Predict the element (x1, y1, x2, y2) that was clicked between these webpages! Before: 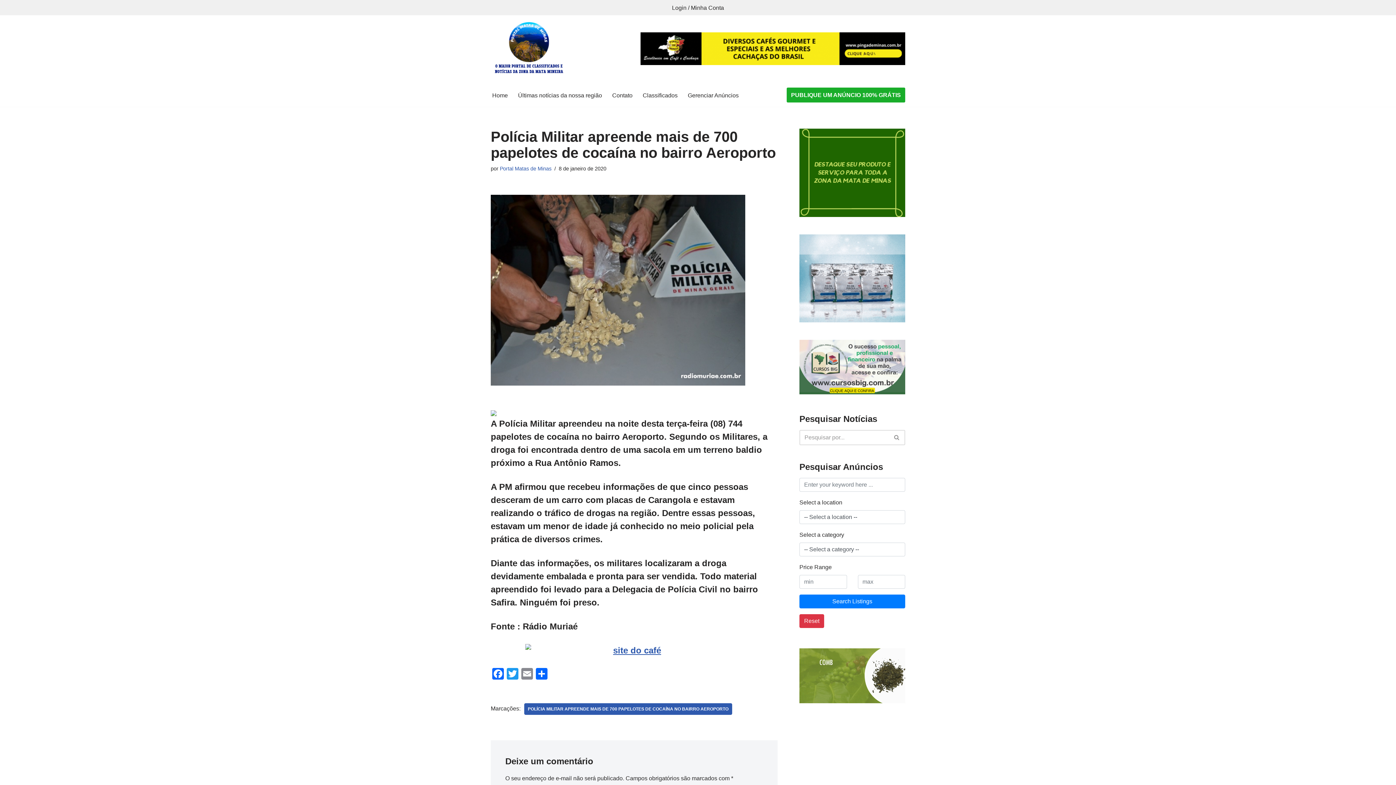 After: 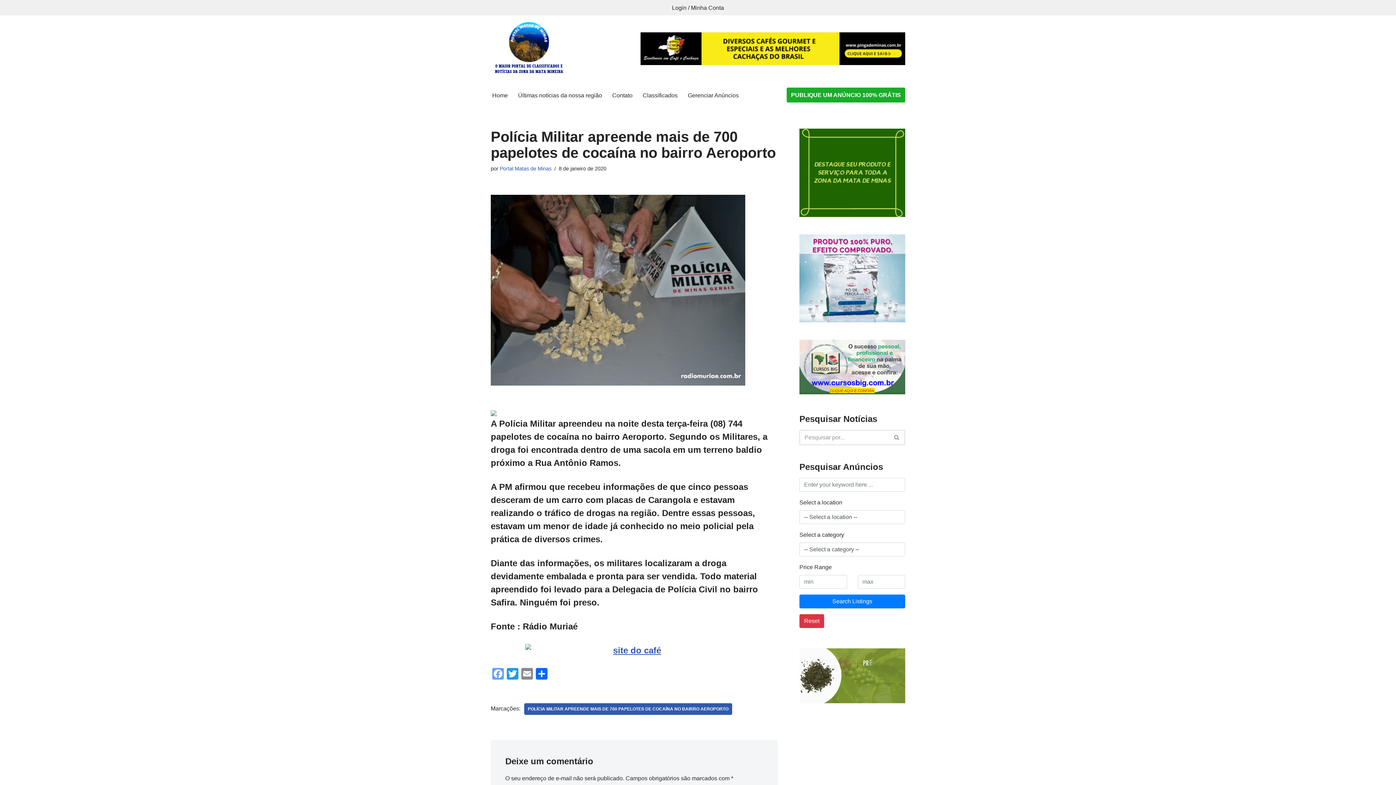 Action: bbox: (490, 668, 505, 681) label: Facebook